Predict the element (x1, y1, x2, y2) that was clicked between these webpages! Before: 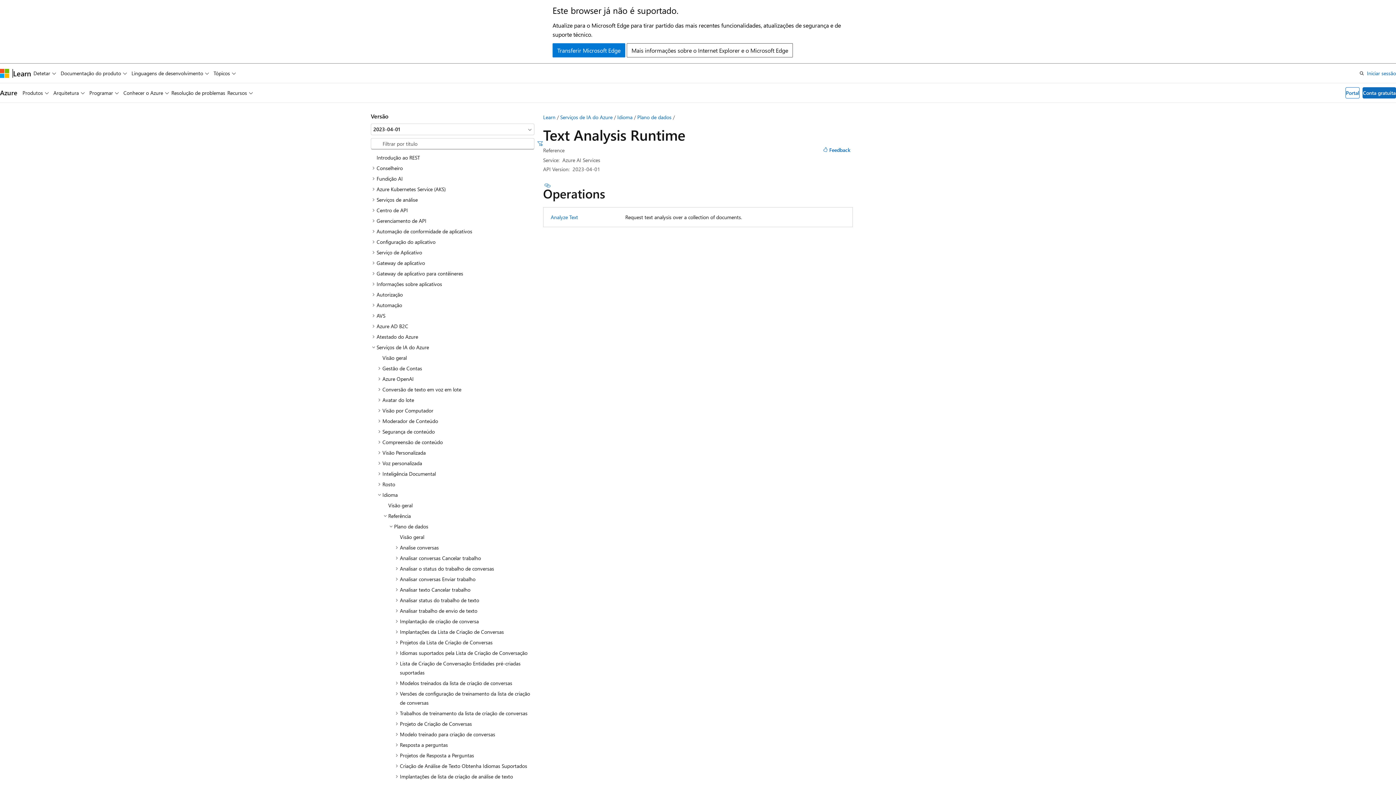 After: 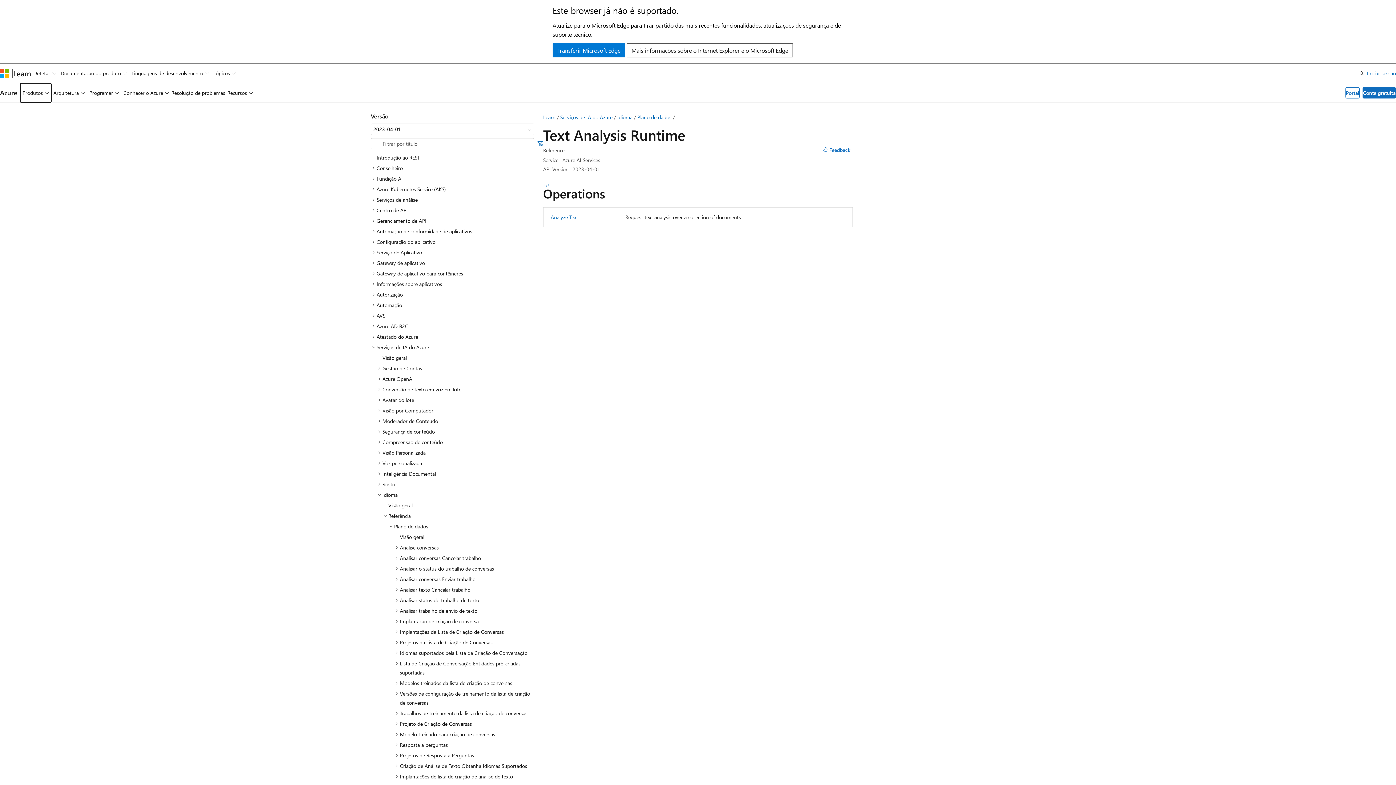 Action: label: Produtos bbox: (20, 83, 51, 102)